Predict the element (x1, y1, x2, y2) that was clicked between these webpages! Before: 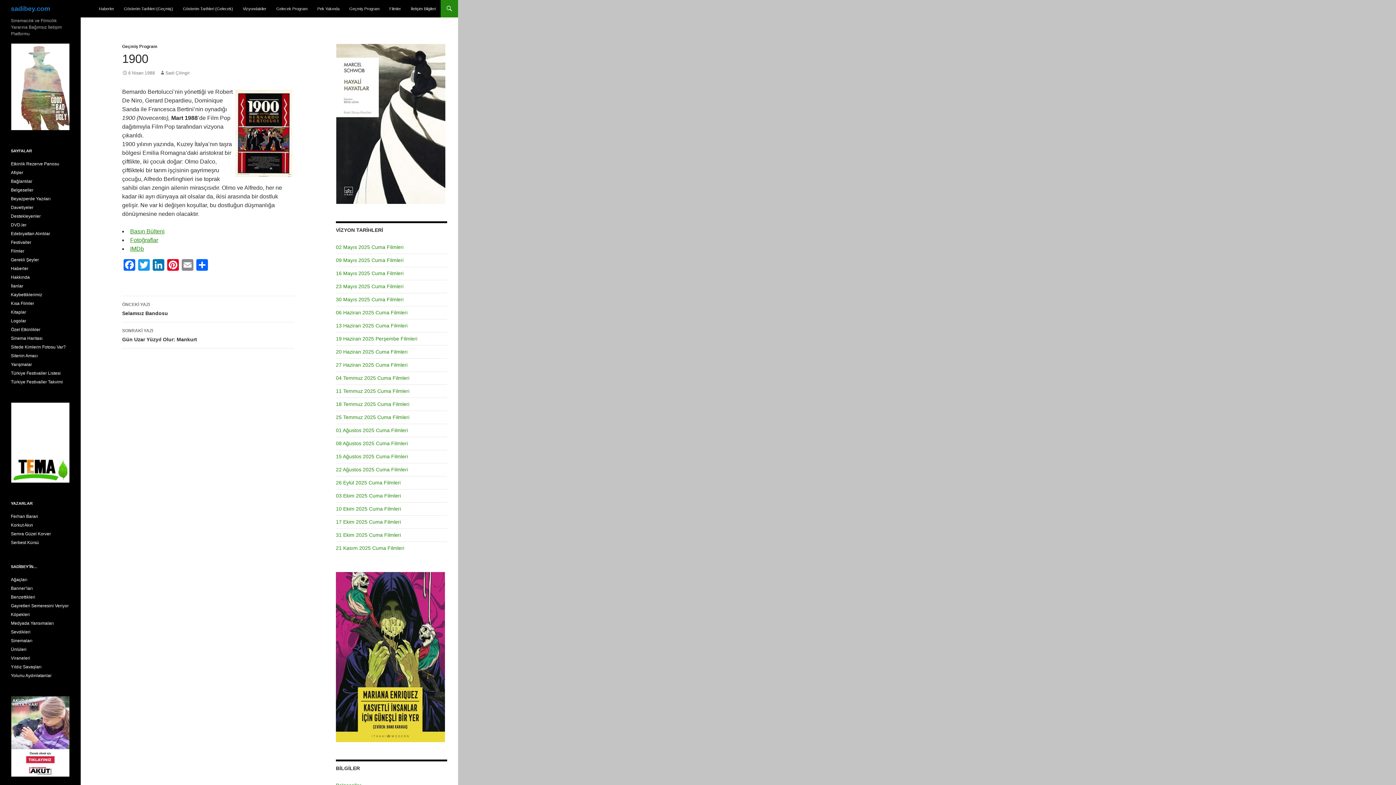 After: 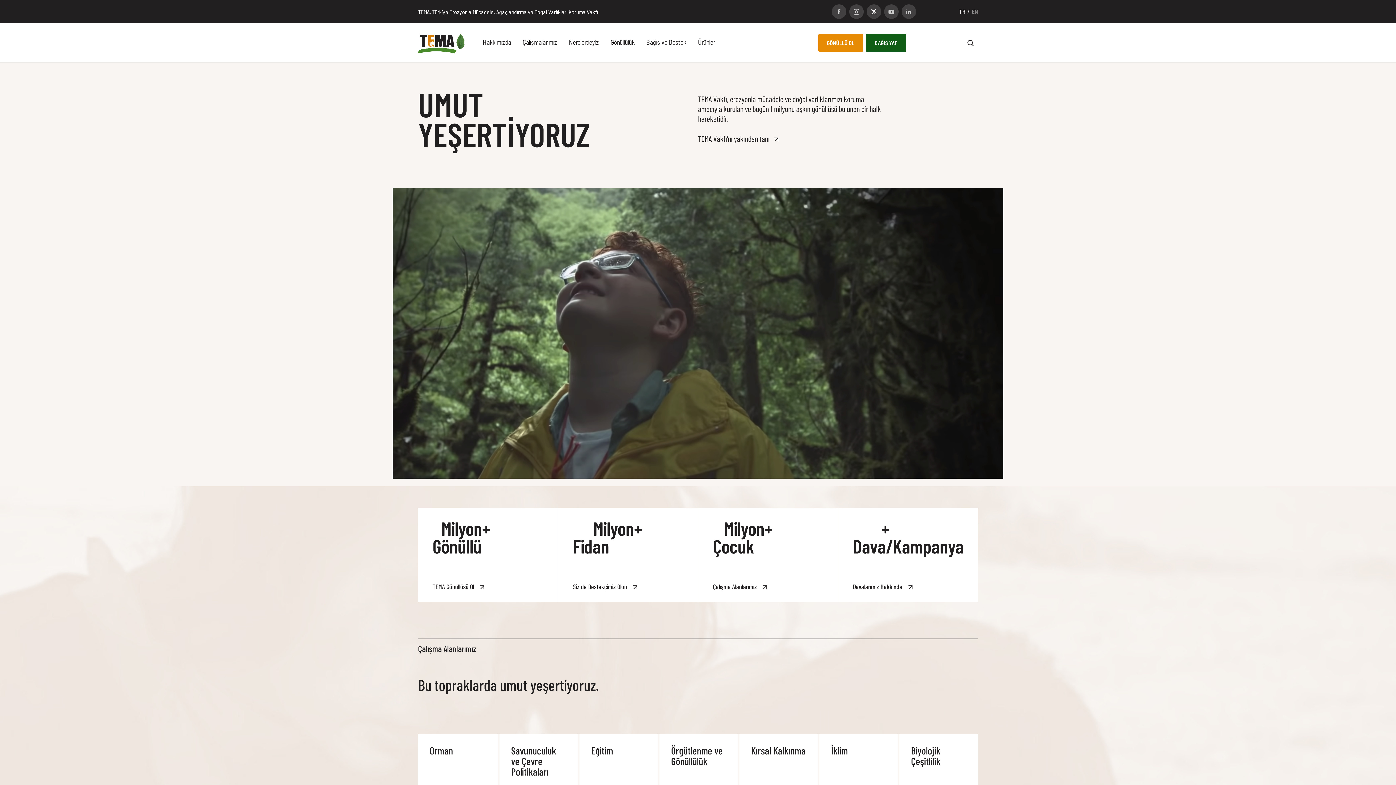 Action: bbox: (11, 440, 69, 445)